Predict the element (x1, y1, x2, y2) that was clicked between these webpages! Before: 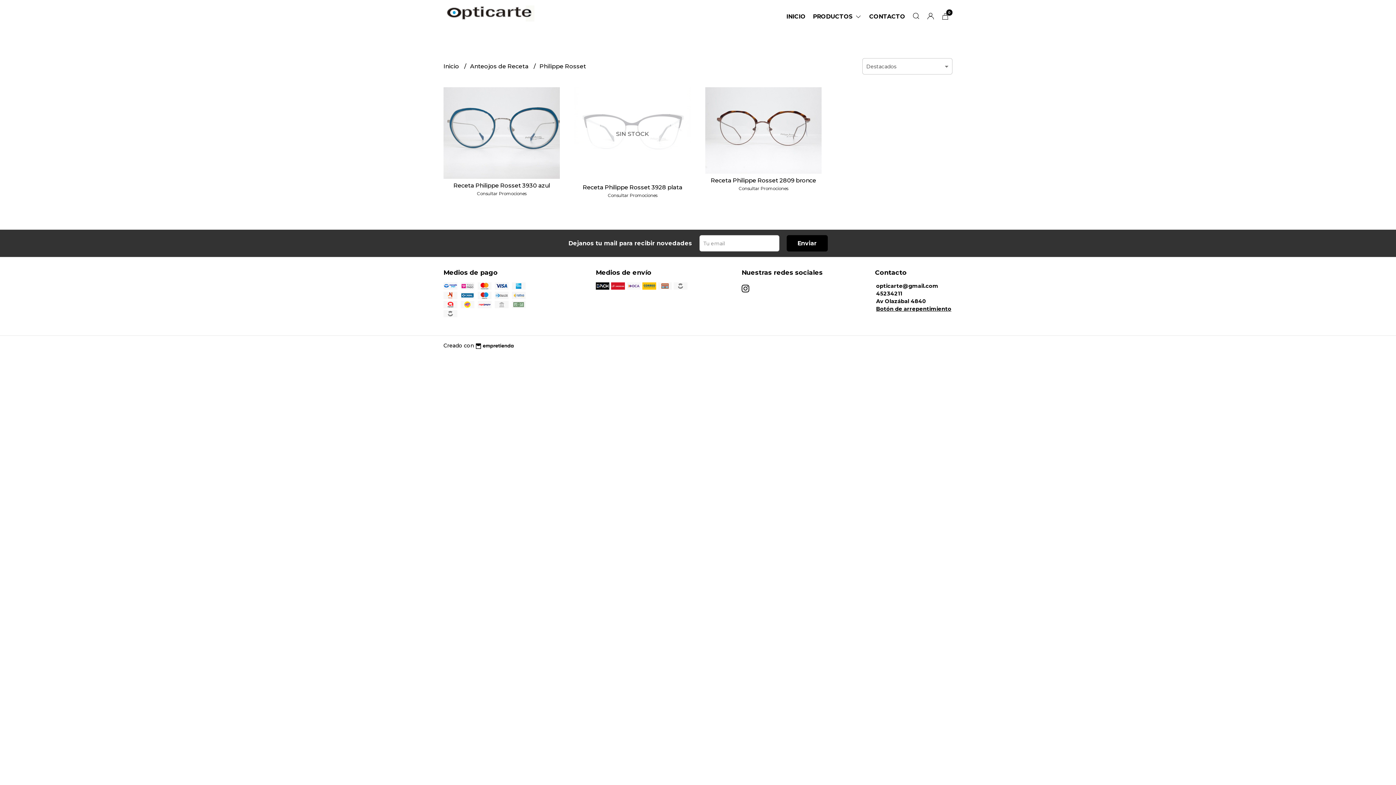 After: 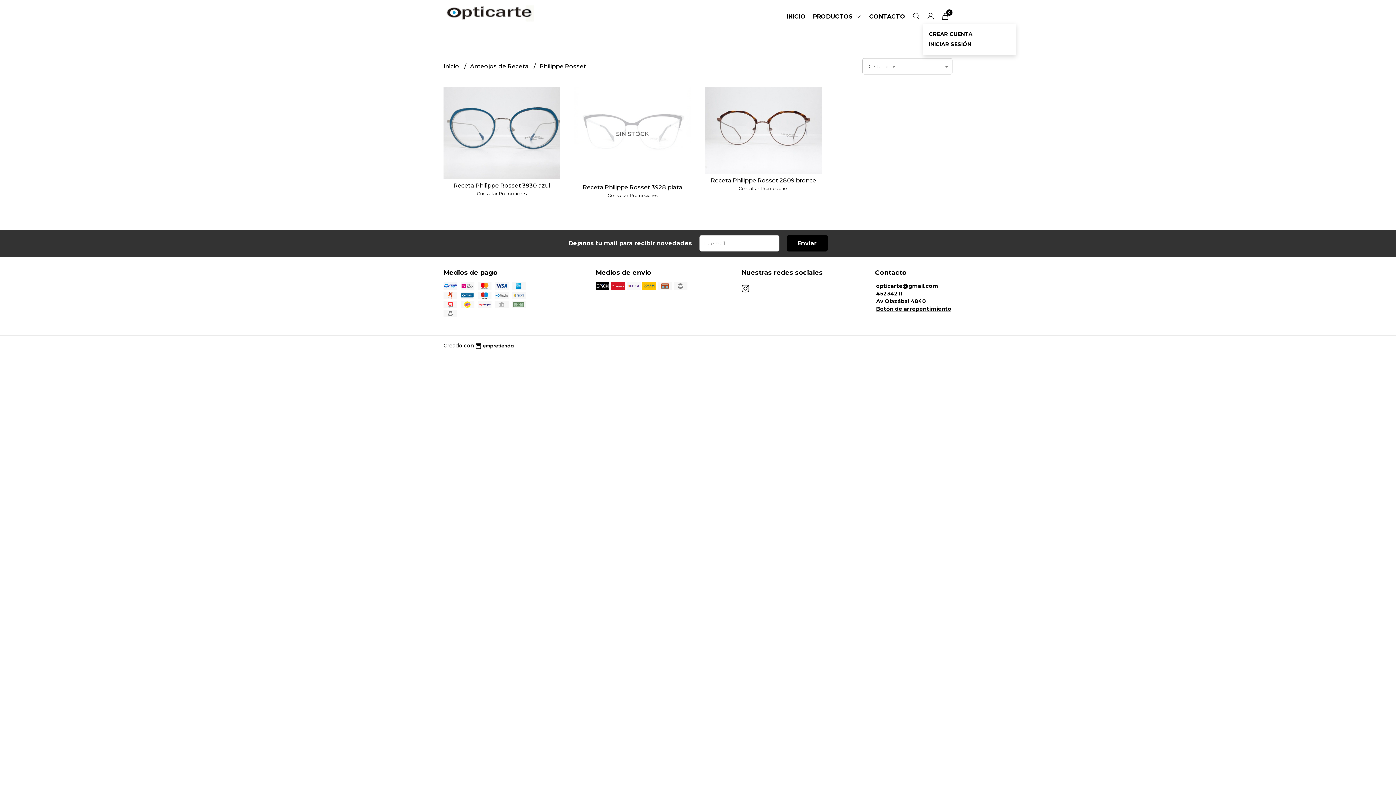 Action: bbox: (923, 12, 938, 19)